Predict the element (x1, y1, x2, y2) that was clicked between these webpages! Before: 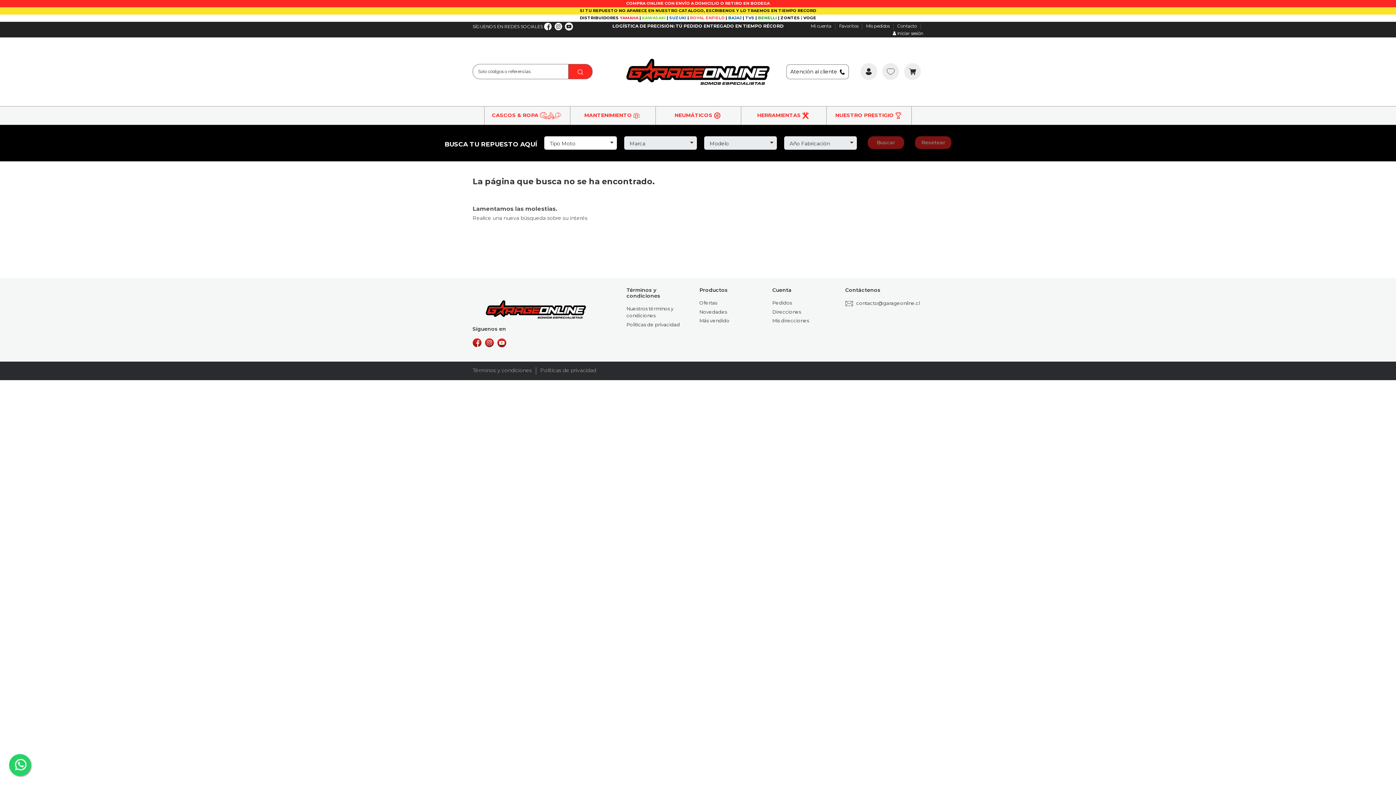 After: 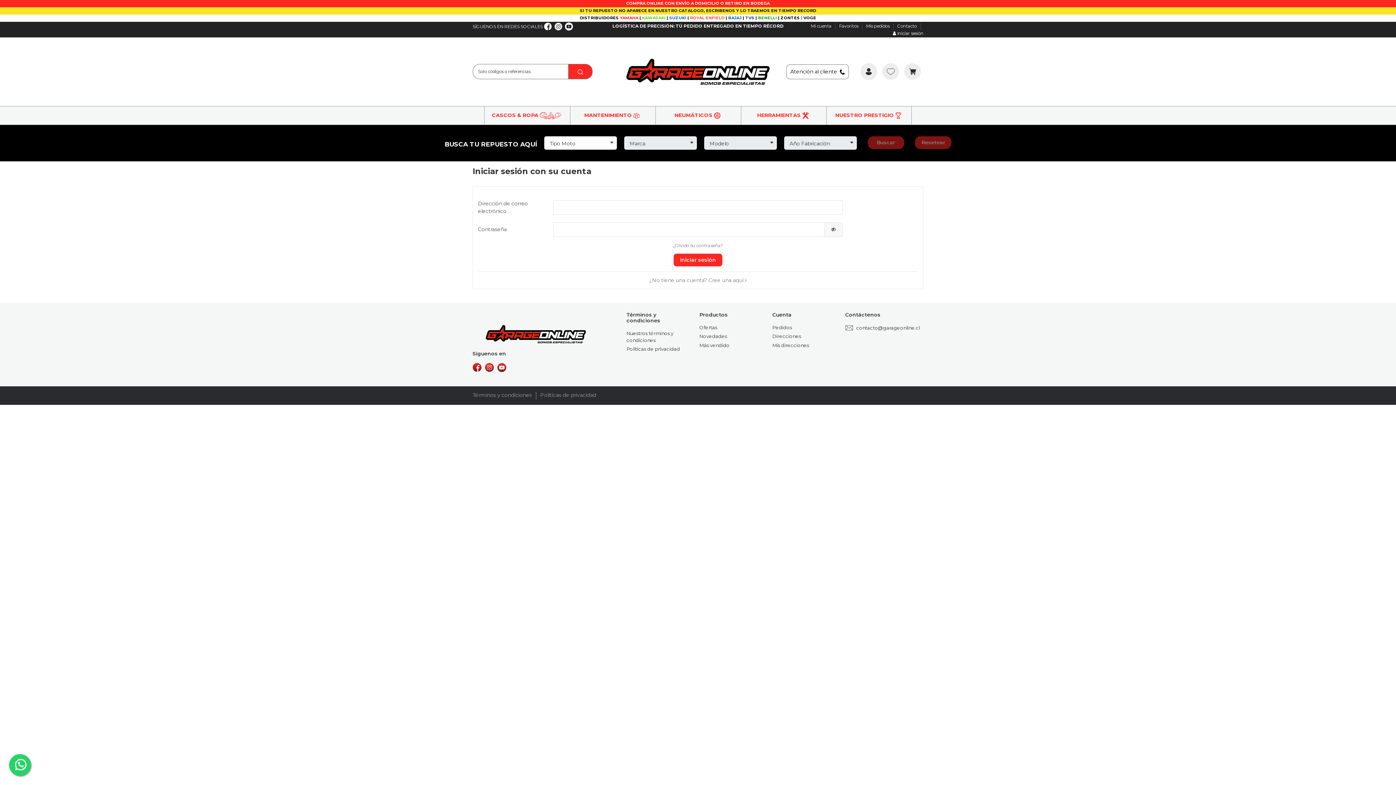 Action: label: Direcciones bbox: (772, 308, 801, 315)